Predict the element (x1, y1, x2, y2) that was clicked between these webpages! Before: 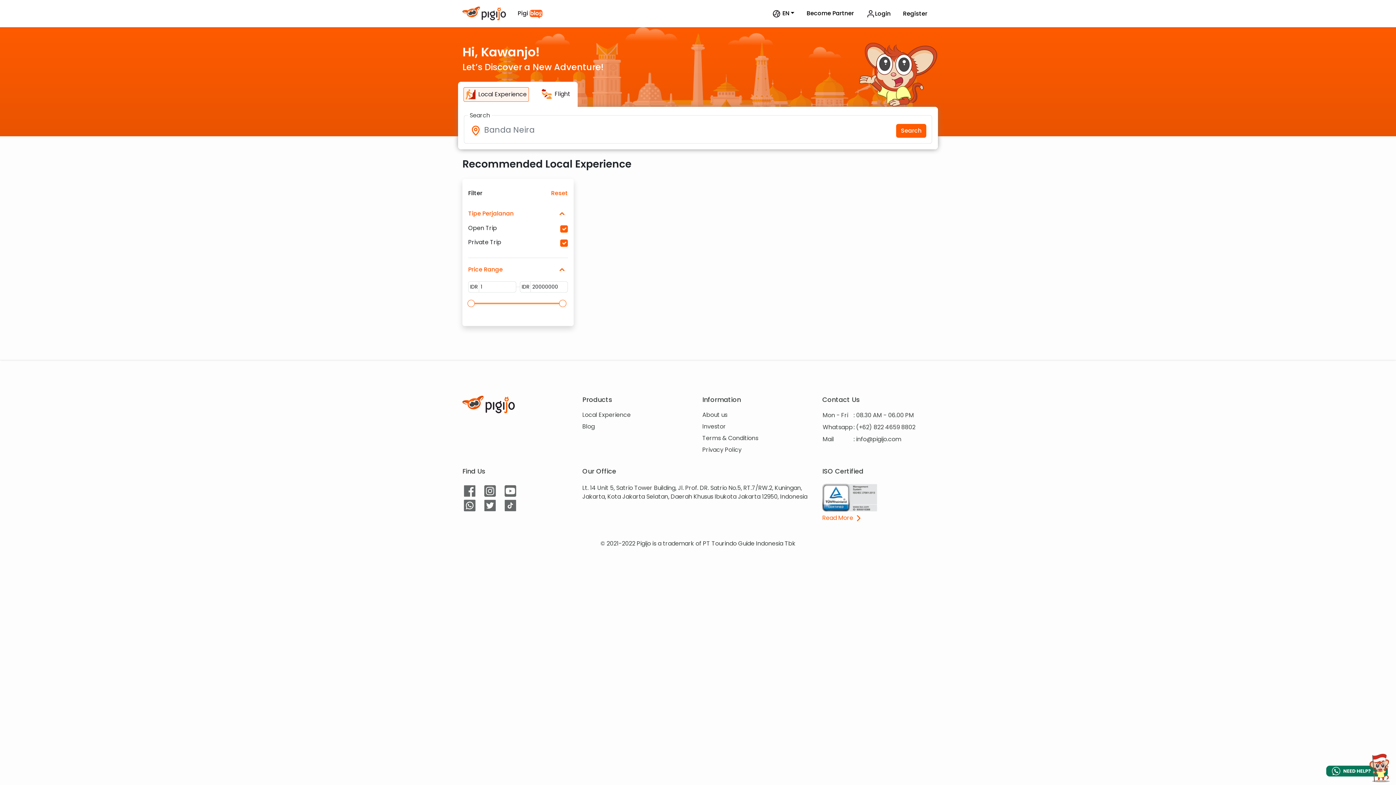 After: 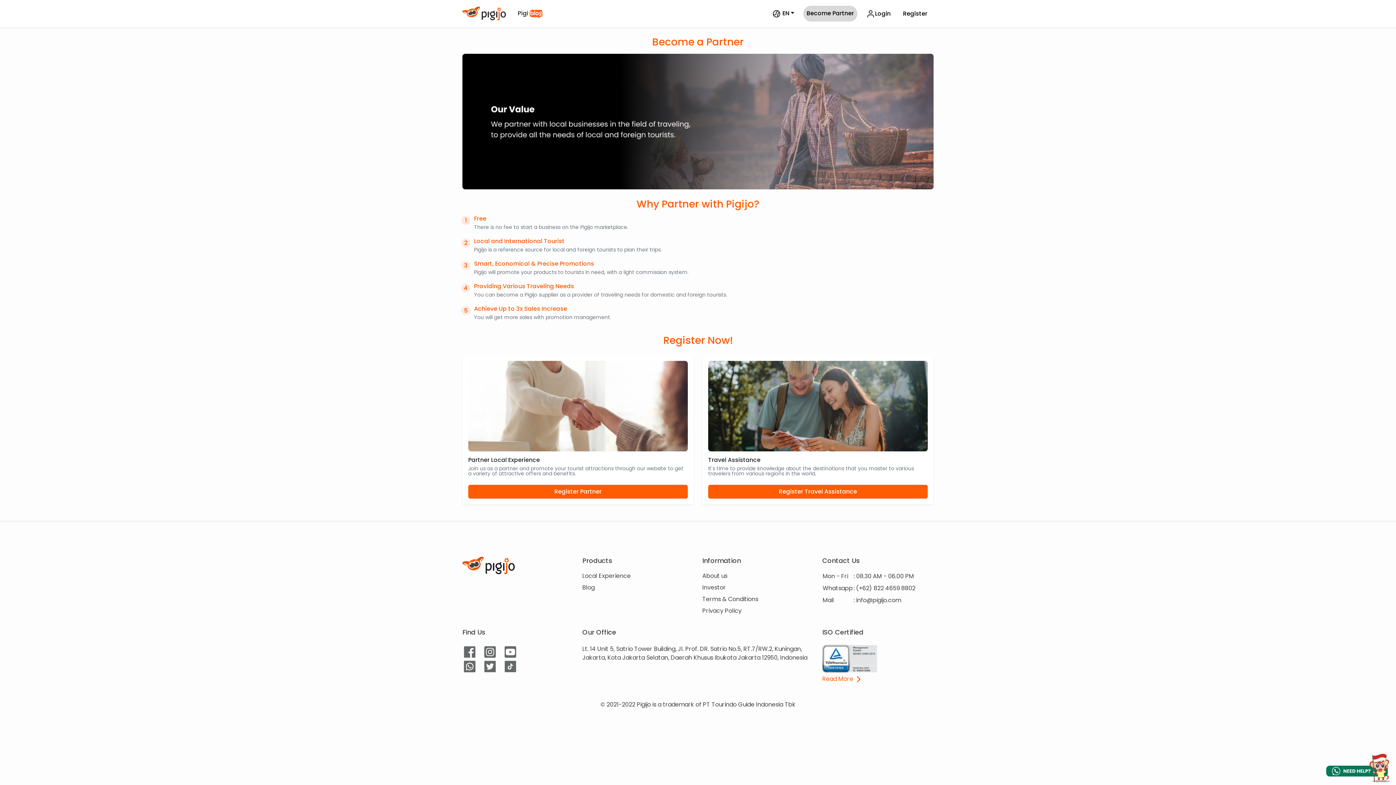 Action: bbox: (803, 5, 857, 21) label: Become Partner